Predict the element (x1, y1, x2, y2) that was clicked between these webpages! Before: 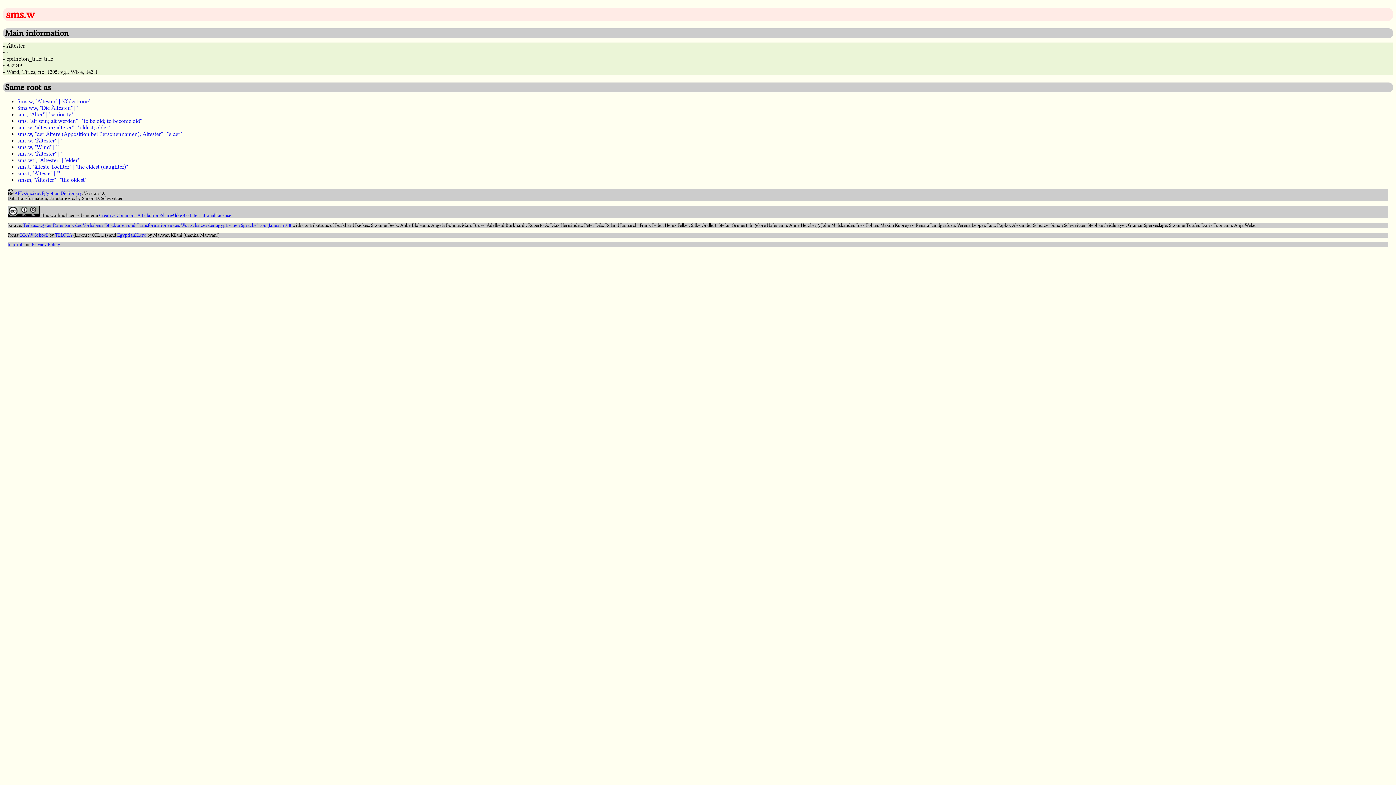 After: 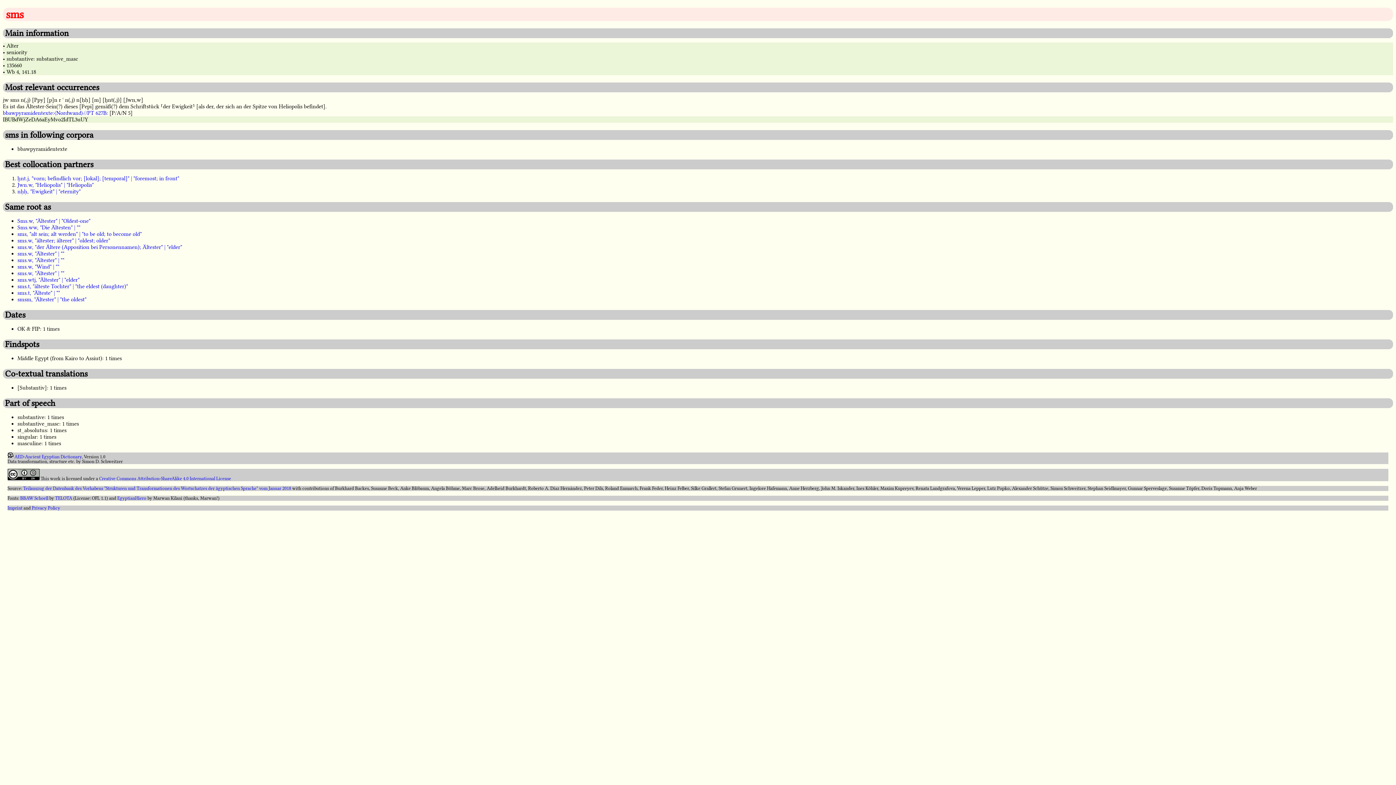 Action: label: sms, "Alter" | "seniority" bbox: (17, 111, 73, 117)